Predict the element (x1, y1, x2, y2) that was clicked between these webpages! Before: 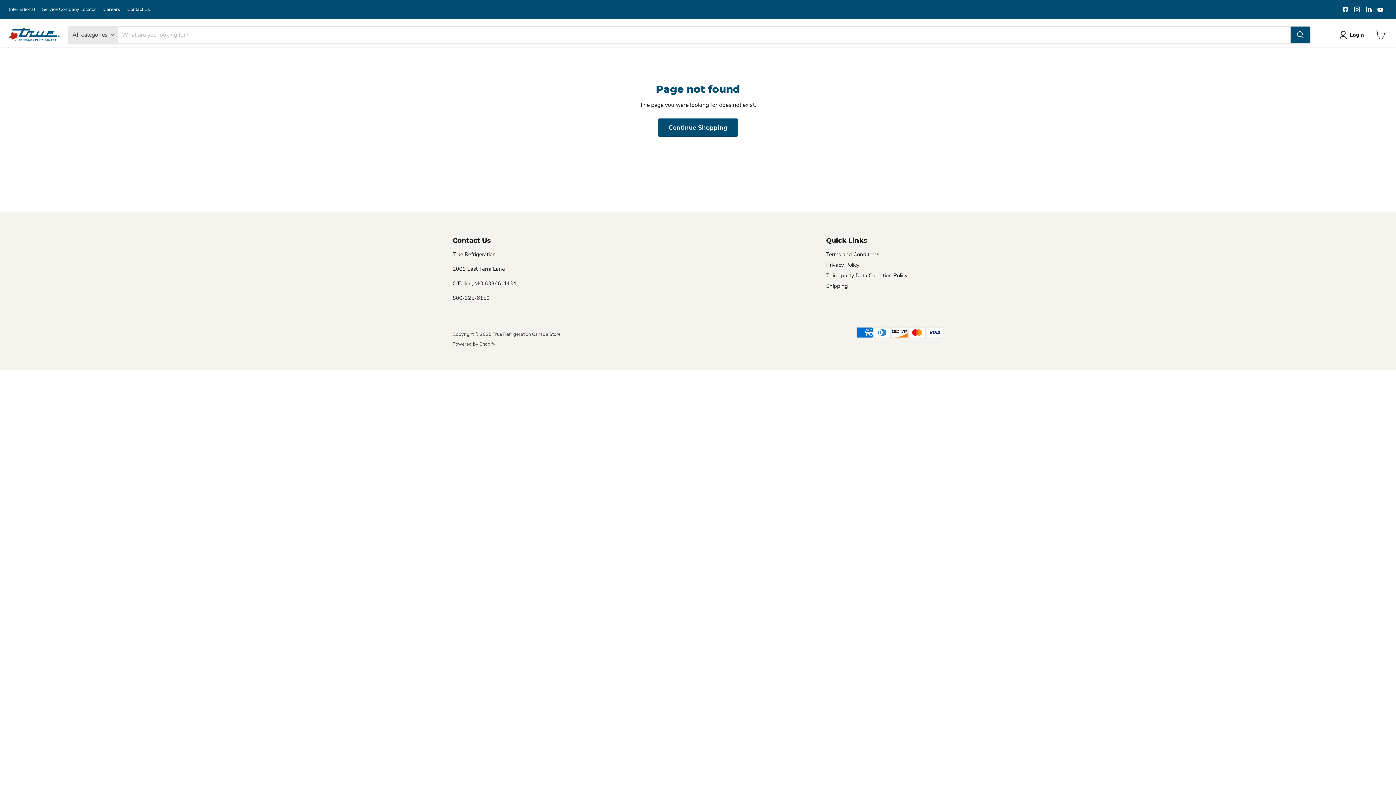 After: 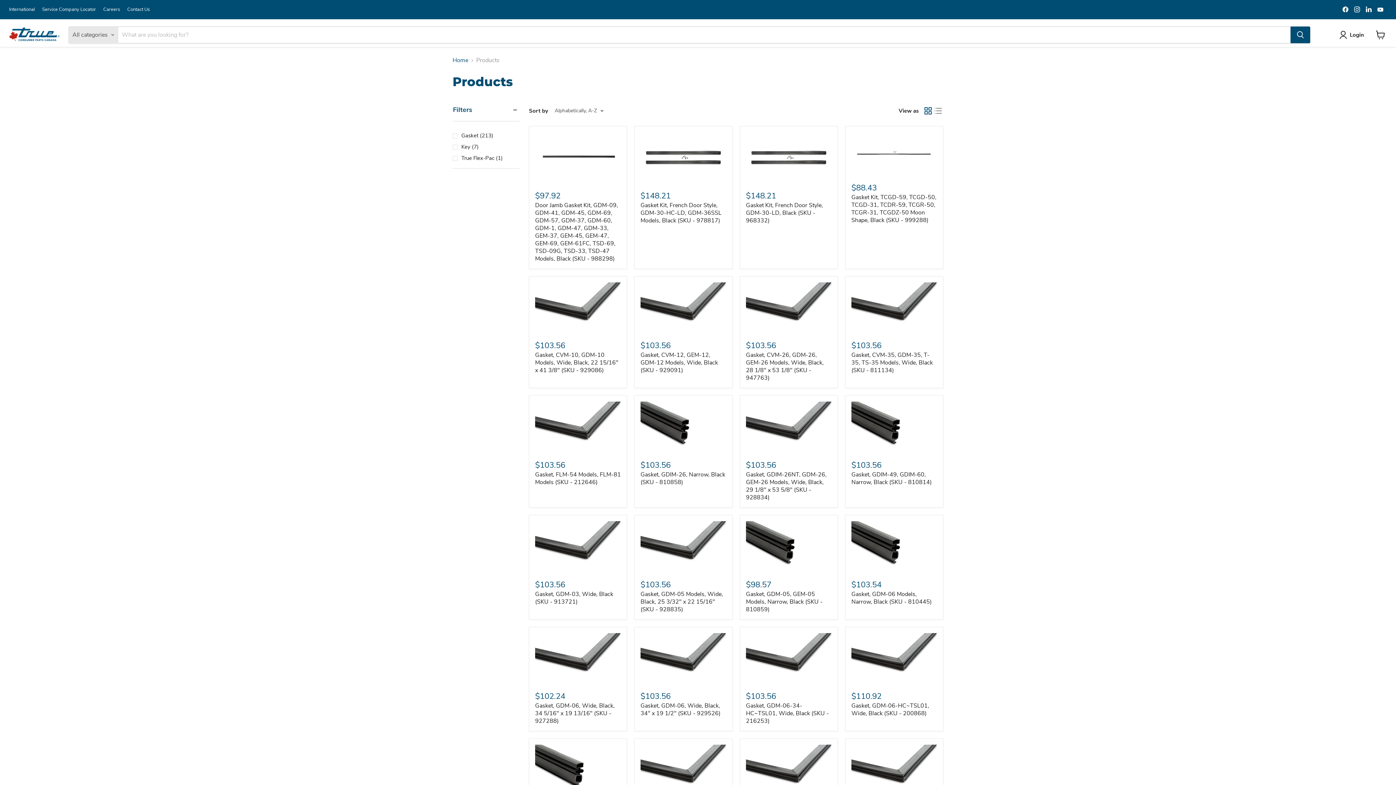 Action: label: Continue Shopping bbox: (658, 118, 738, 136)